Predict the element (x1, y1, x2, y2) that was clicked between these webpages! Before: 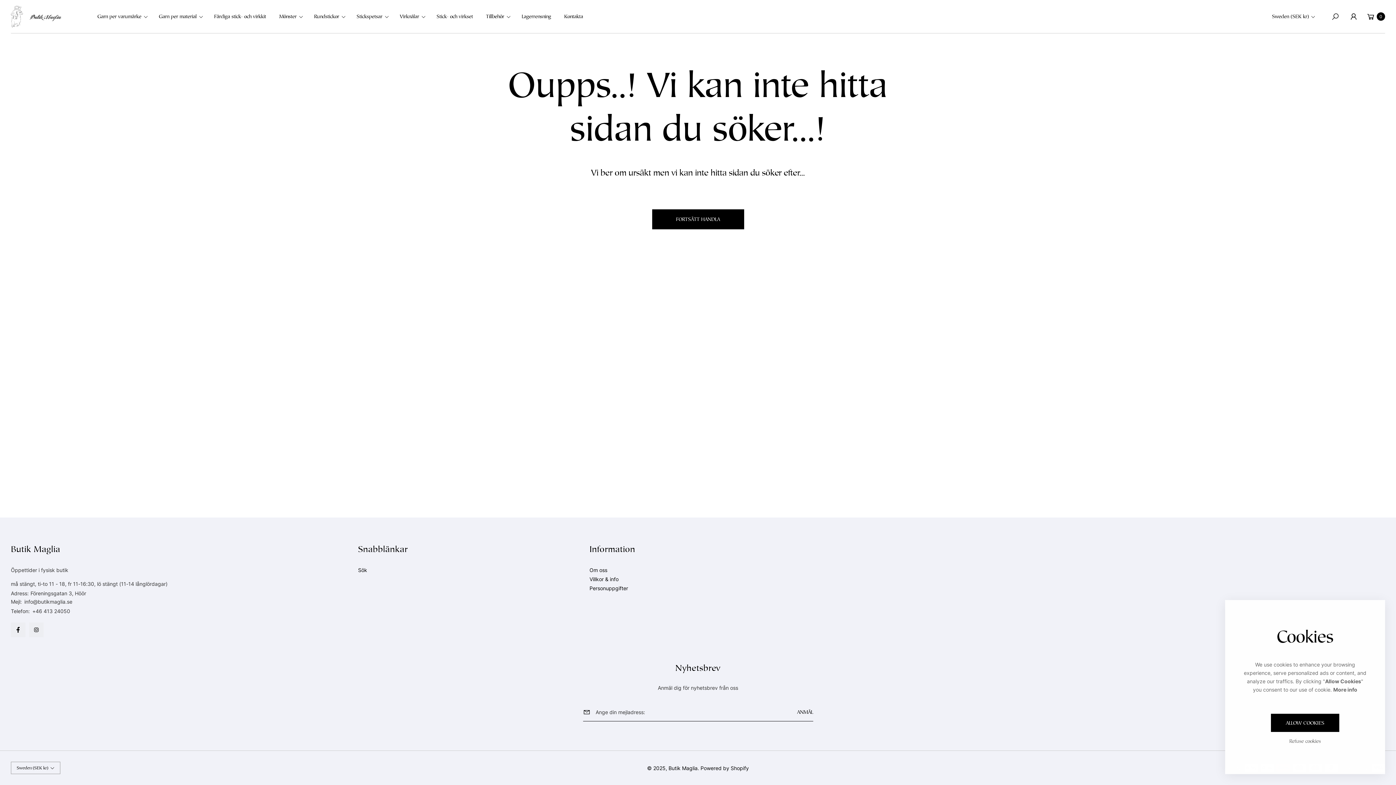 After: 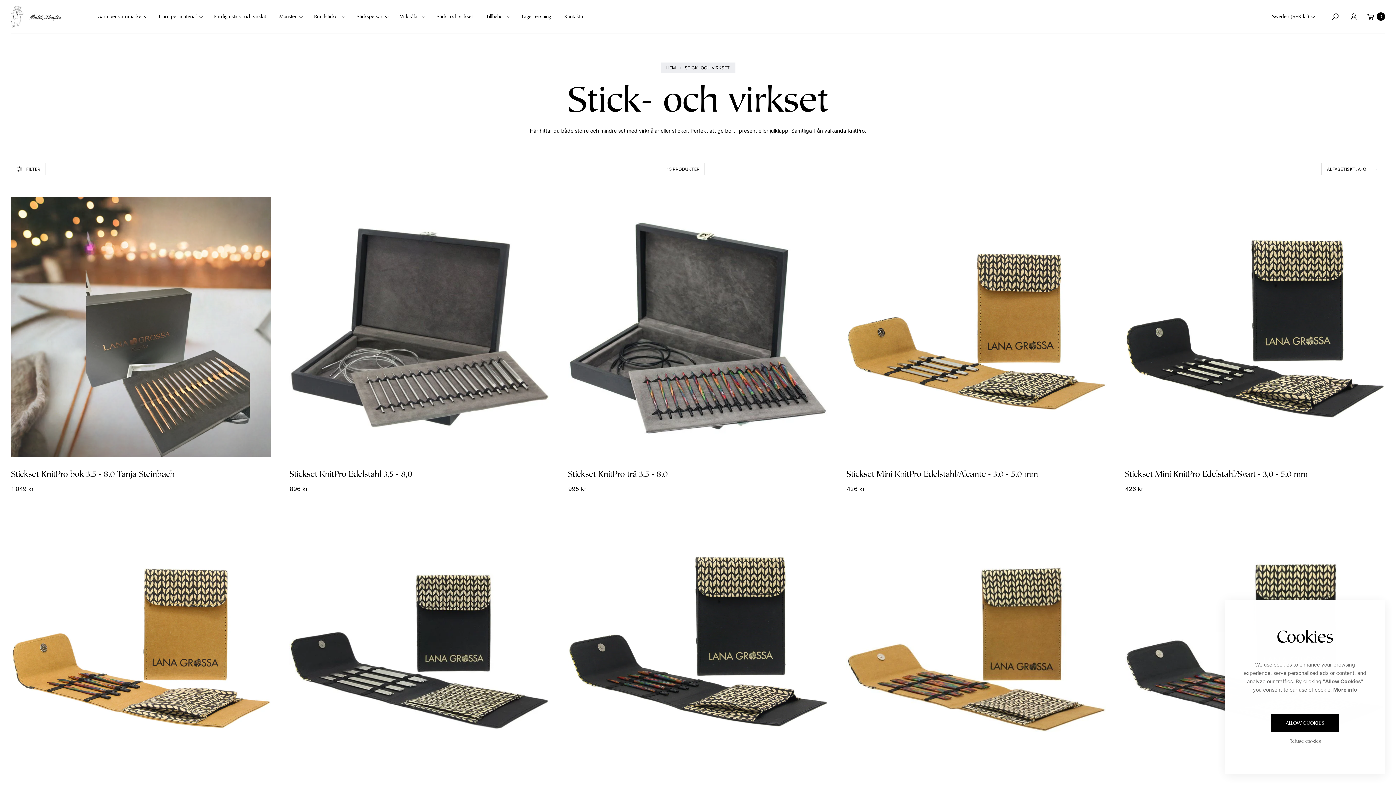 Action: label: Stick- och virkset bbox: (430, 7, 479, 25)